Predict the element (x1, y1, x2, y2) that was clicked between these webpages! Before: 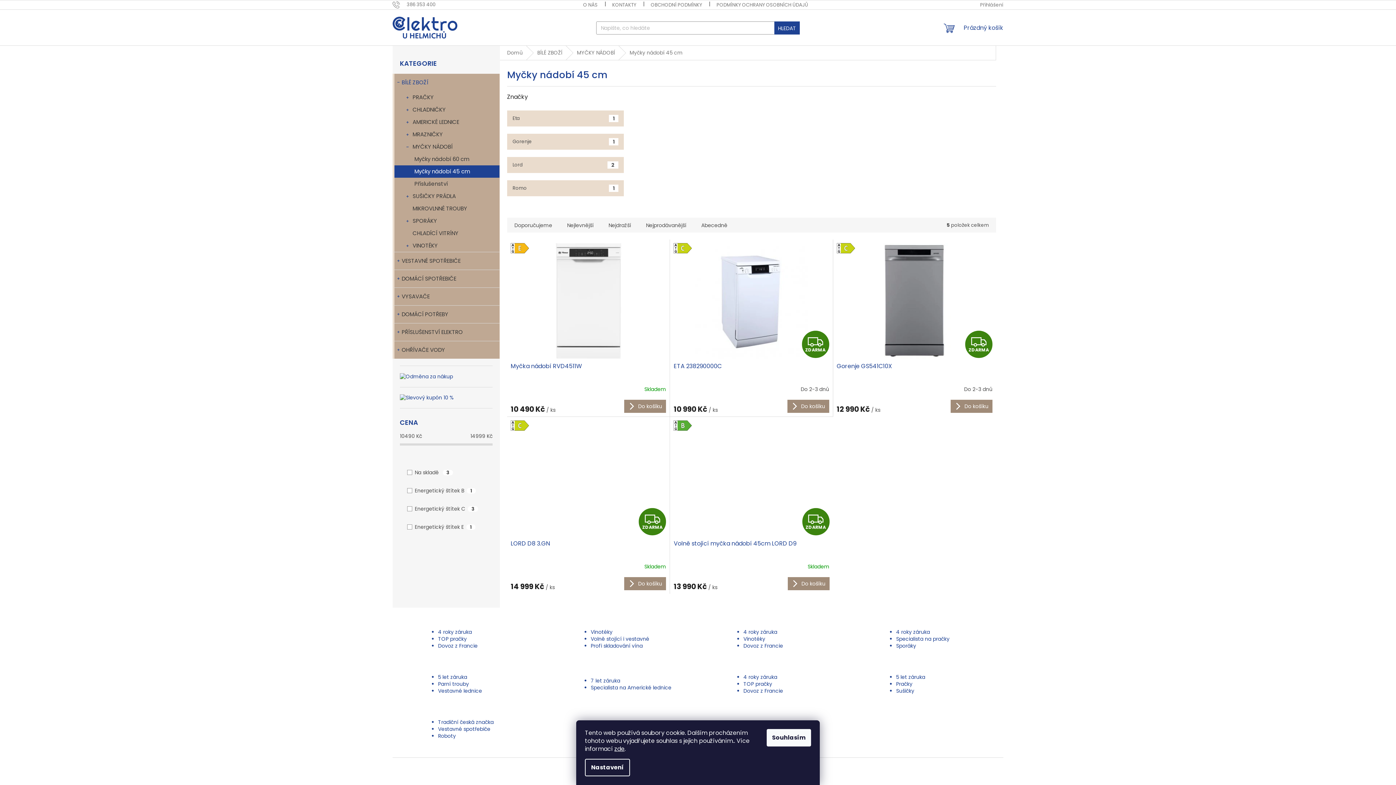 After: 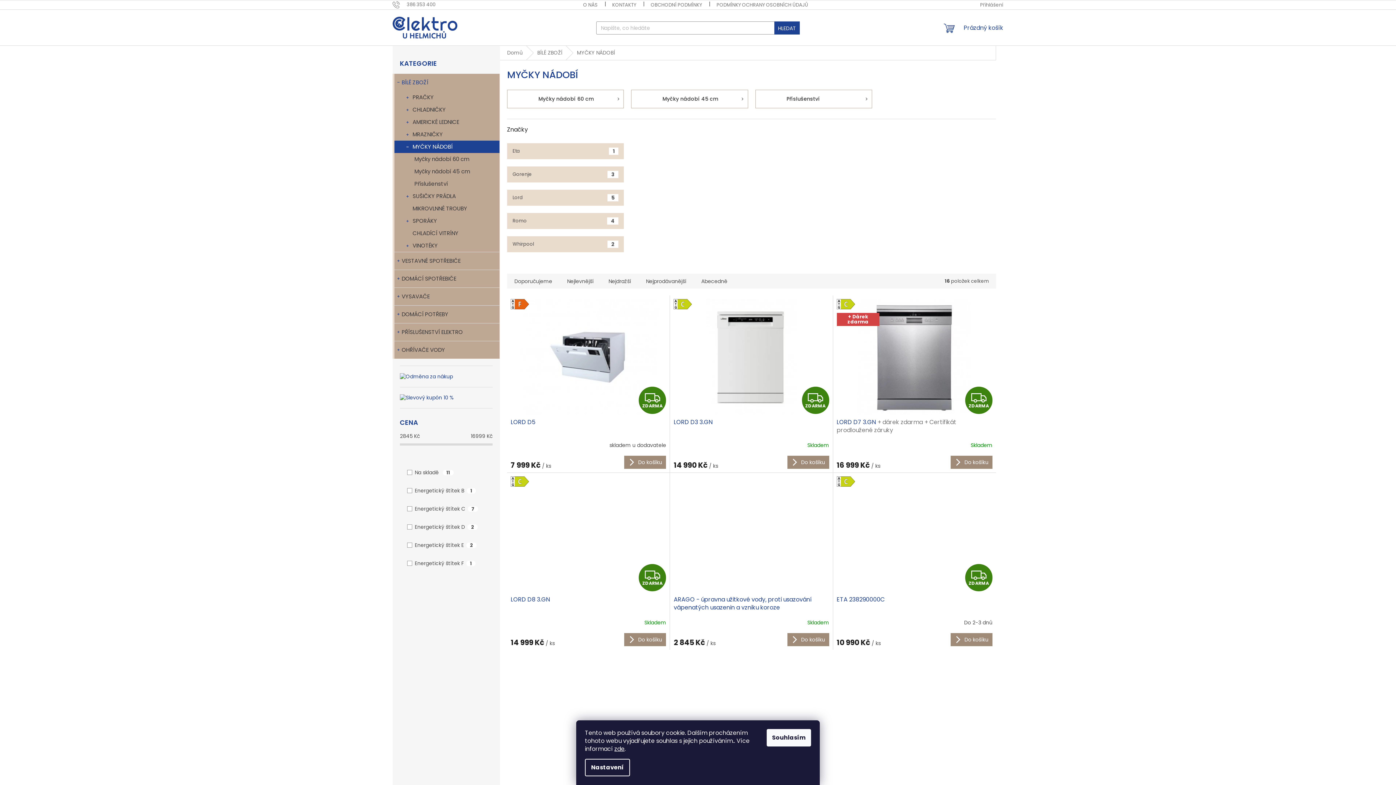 Action: bbox: (394, 140, 499, 153) label: MYČKY NÁDOBÍ
 